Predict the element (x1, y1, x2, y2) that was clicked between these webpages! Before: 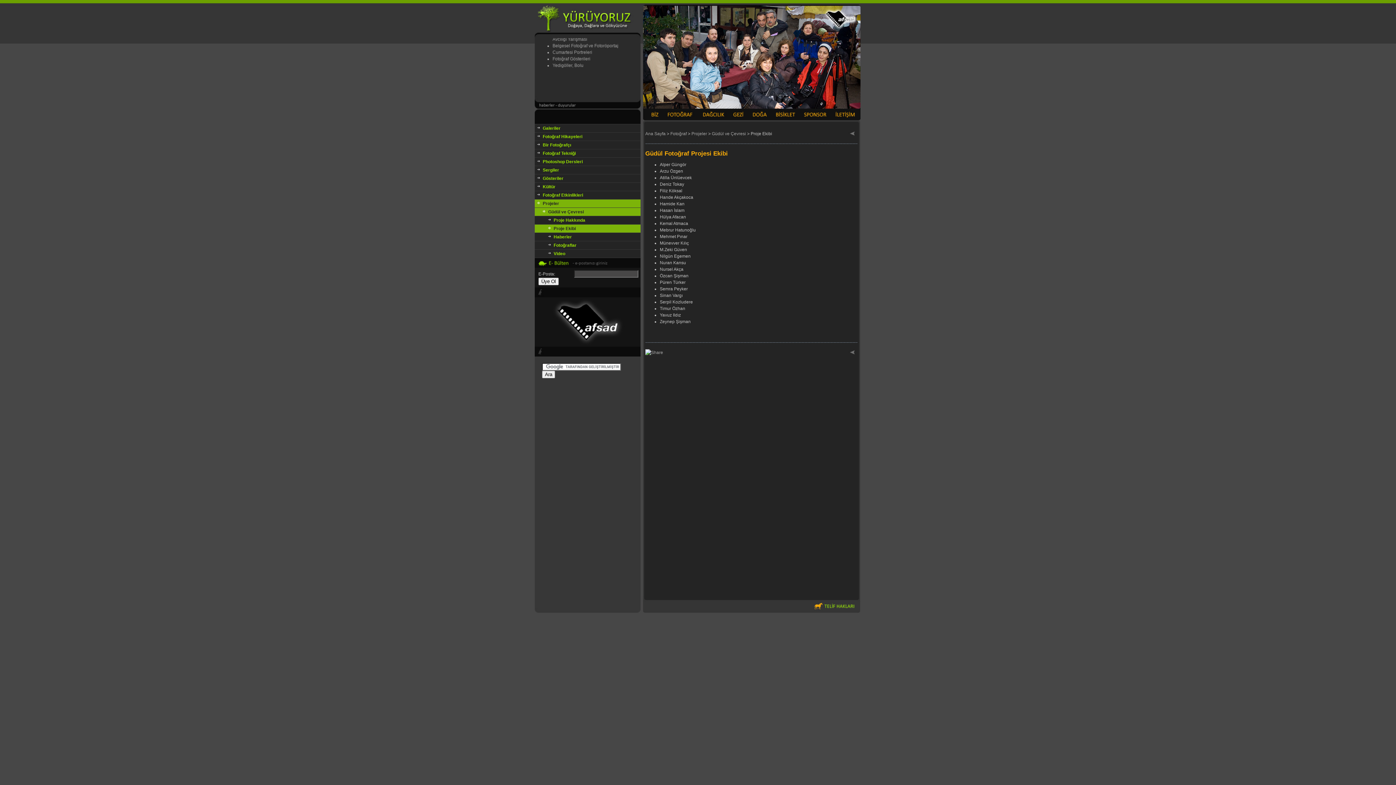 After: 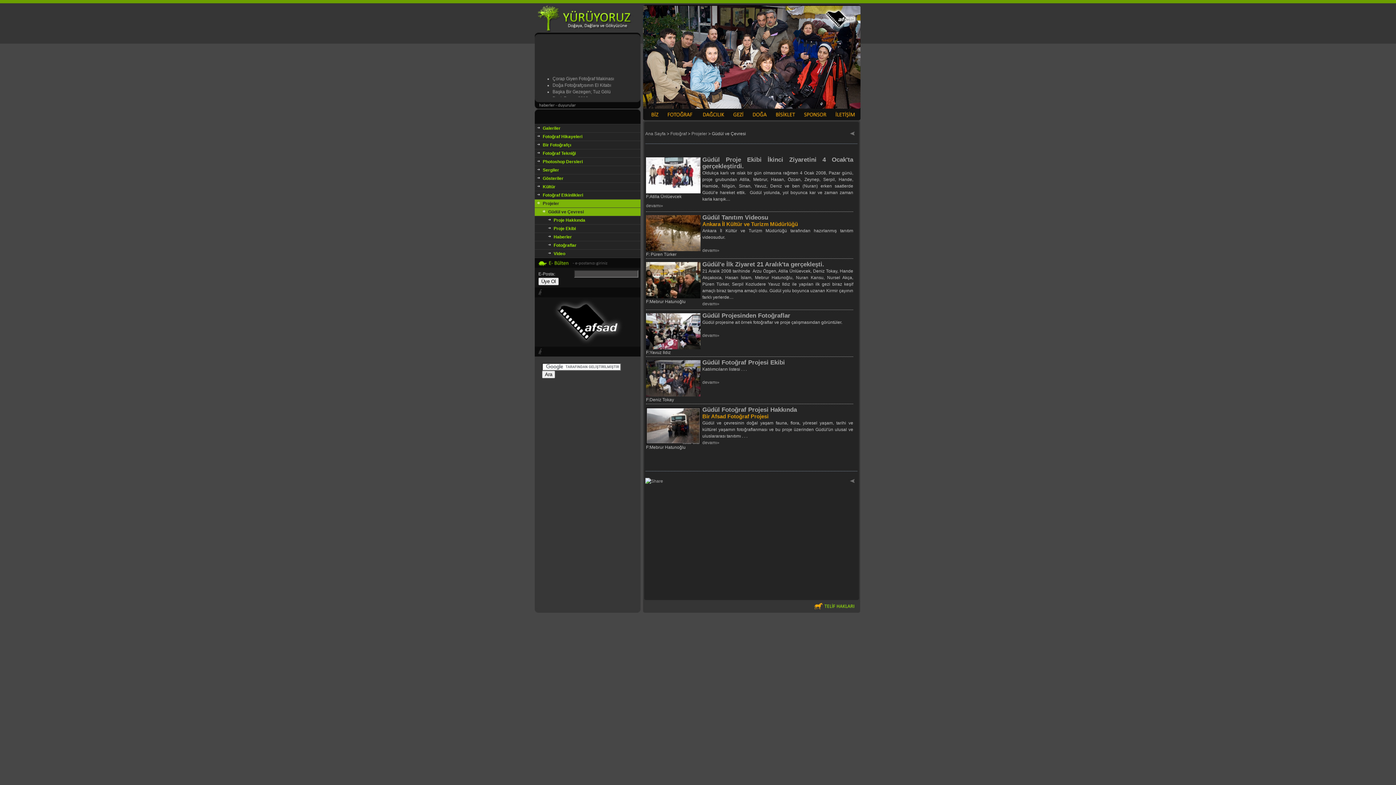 Action: bbox: (542, 201, 559, 206) label: Projeler